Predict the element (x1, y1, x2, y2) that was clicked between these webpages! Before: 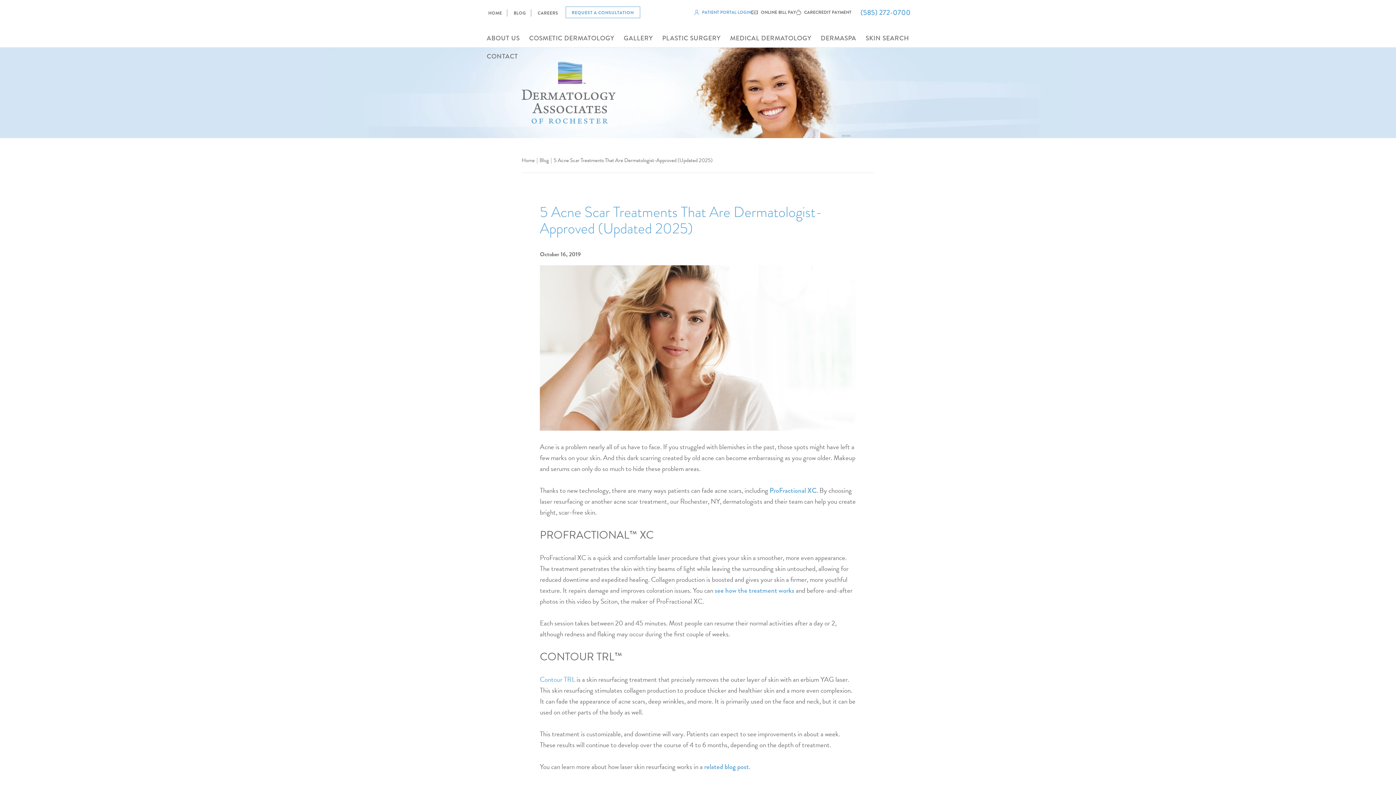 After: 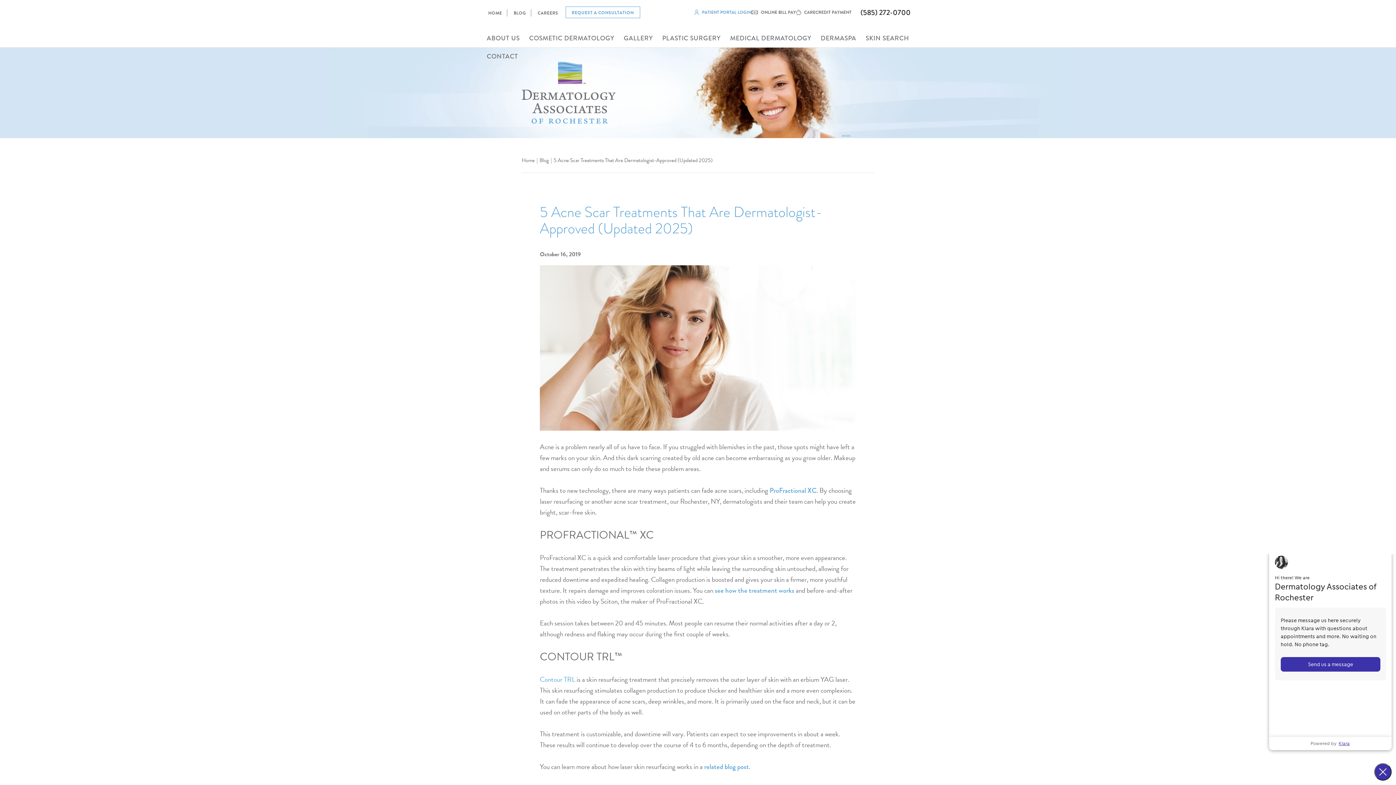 Action: bbox: (860, 7, 910, 17) label: (585) 272-0700